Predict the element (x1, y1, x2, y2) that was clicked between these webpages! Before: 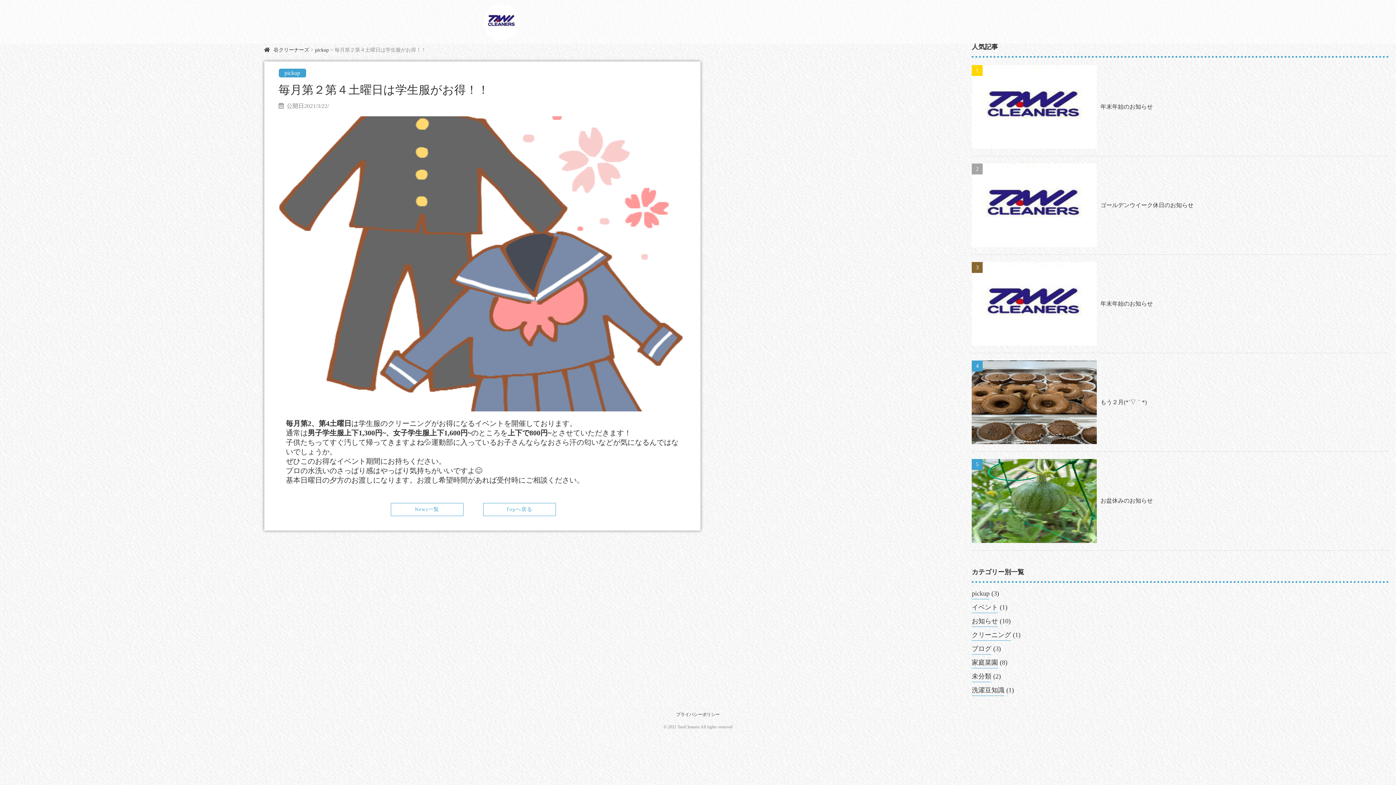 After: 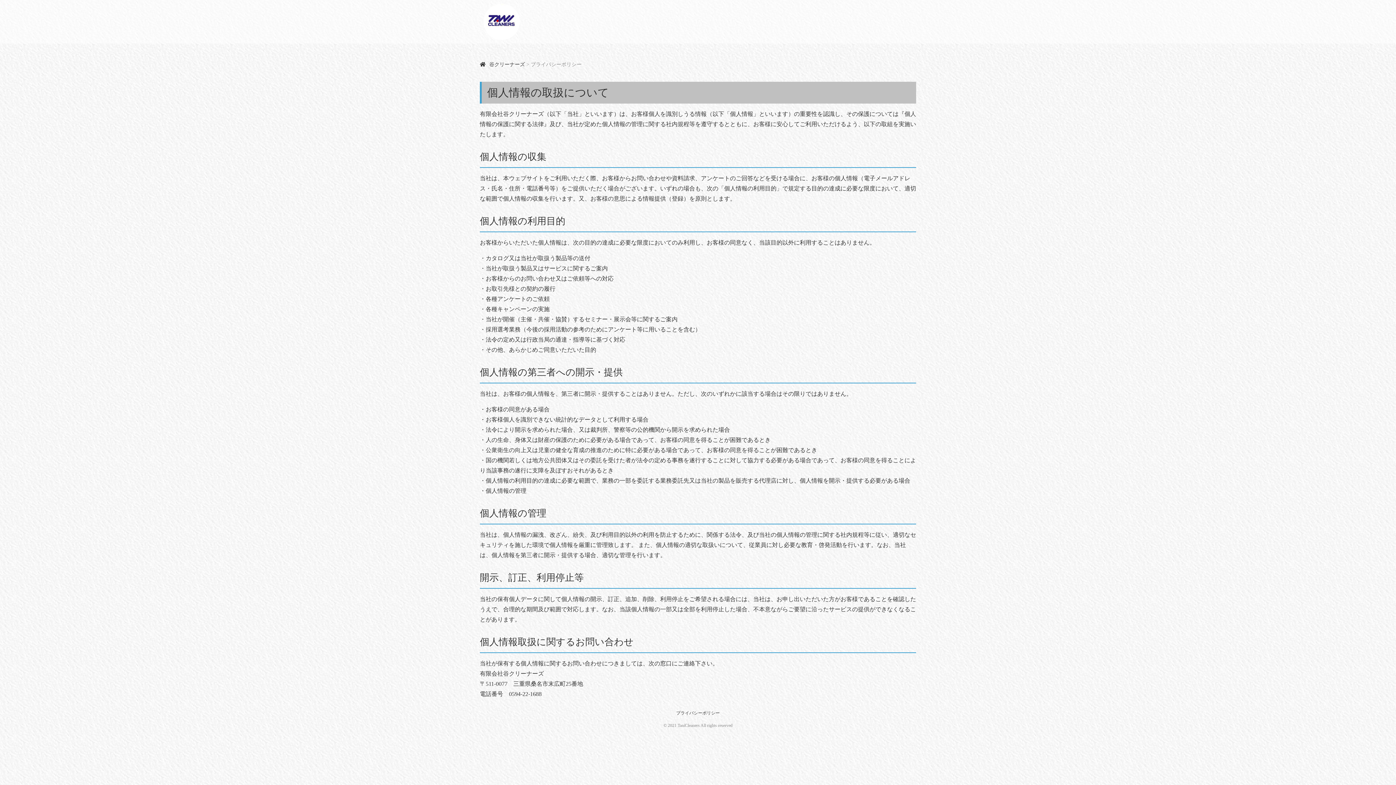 Action: label: プライバシーポリシー bbox: (676, 708, 720, 721)